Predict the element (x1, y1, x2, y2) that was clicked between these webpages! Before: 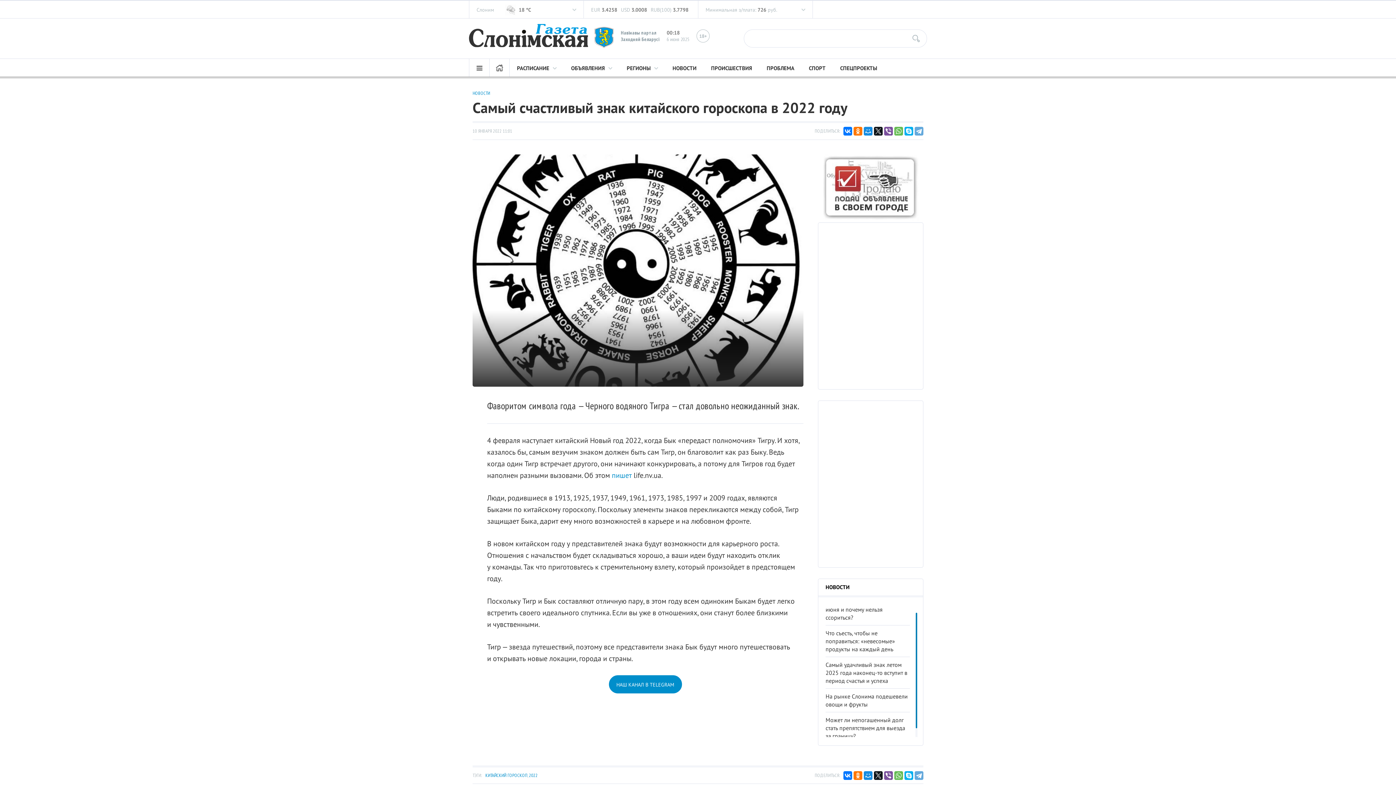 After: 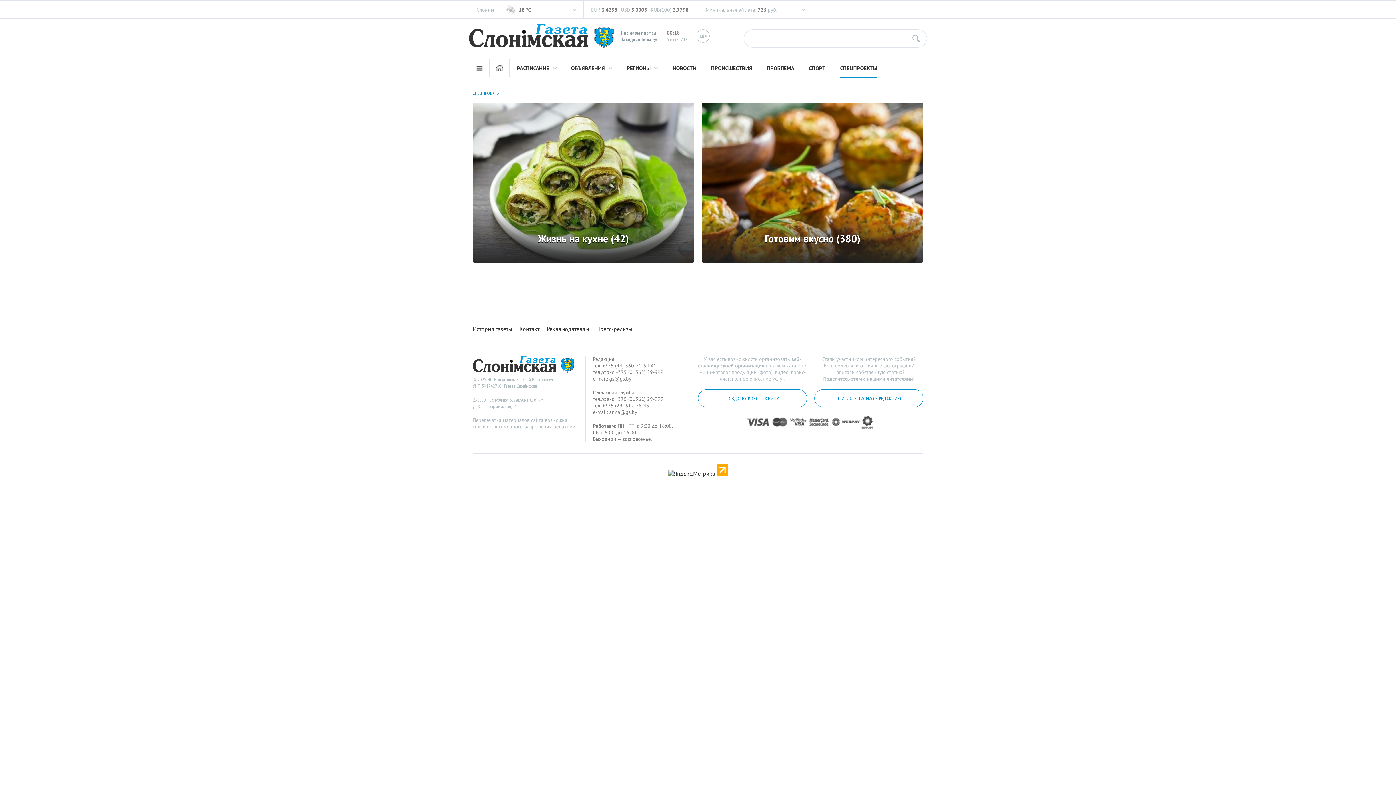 Action: label: СПЕЦПРОЕКТЫ bbox: (840, 58, 877, 78)